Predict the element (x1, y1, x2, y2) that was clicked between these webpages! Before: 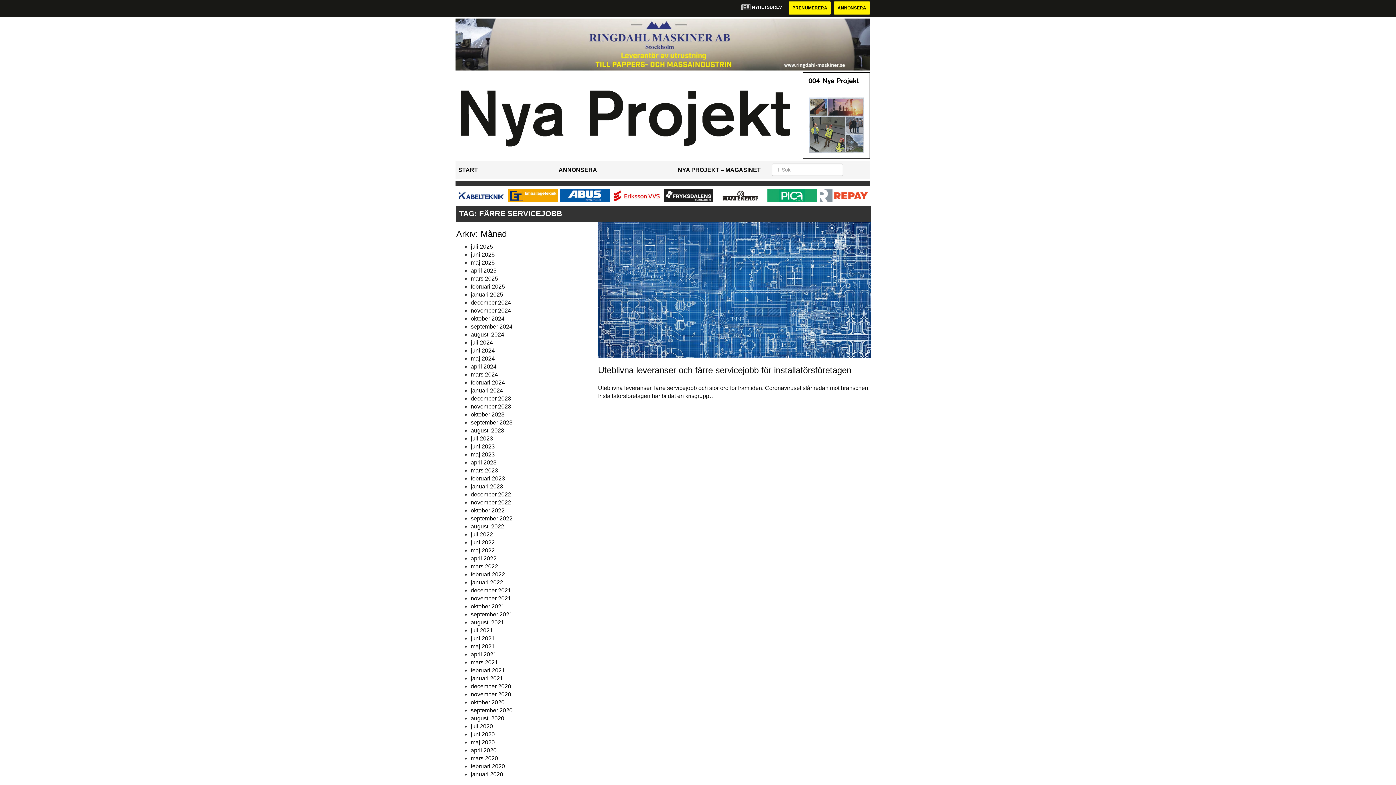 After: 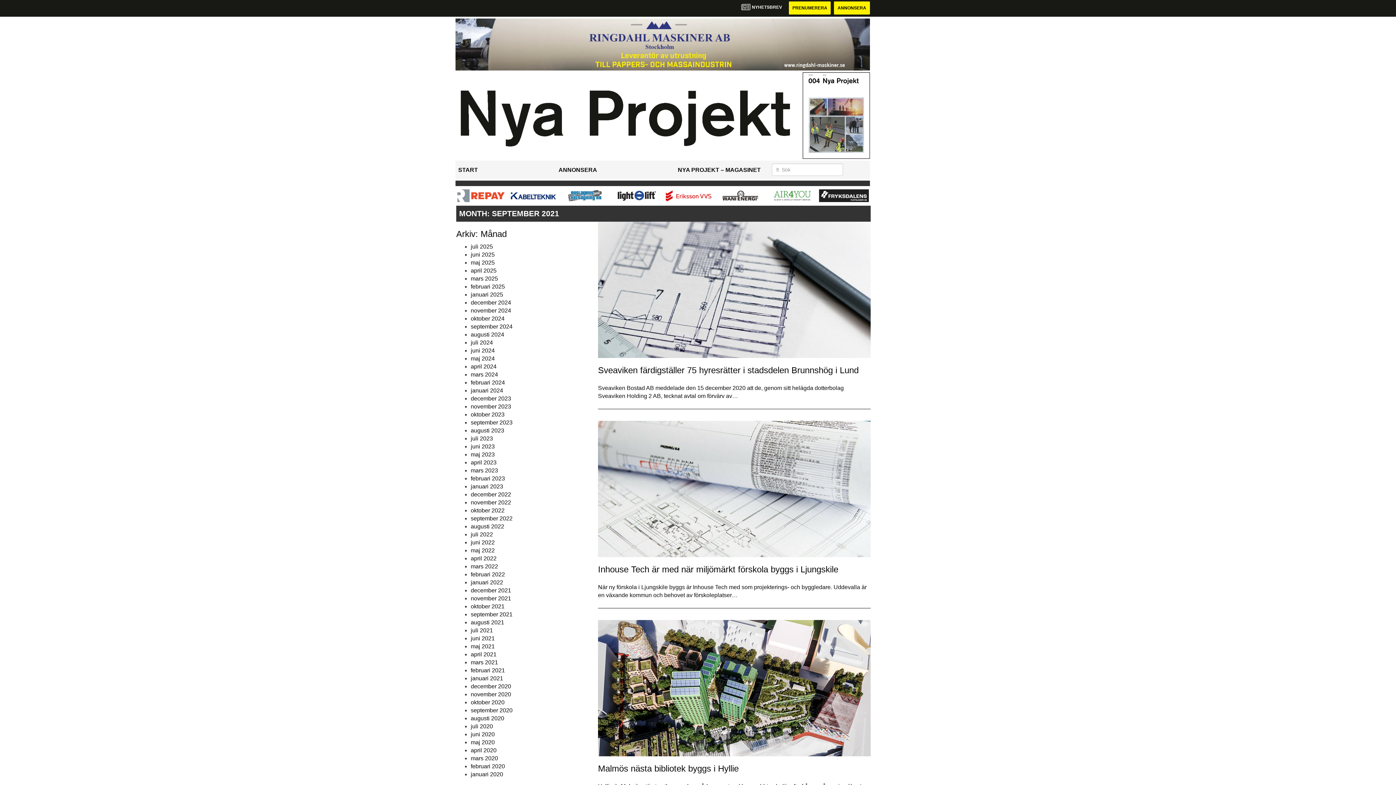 Action: label: september 2021 bbox: (470, 611, 512, 617)